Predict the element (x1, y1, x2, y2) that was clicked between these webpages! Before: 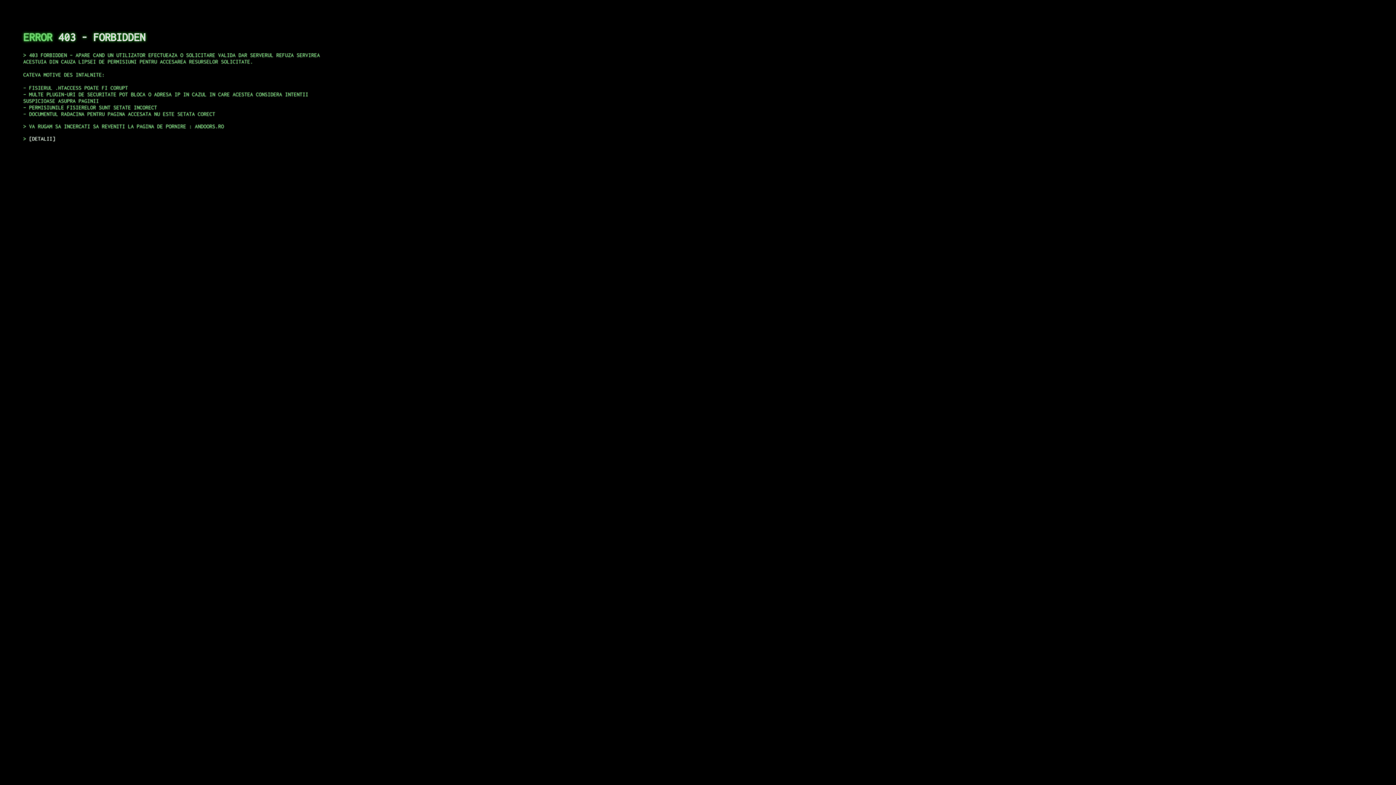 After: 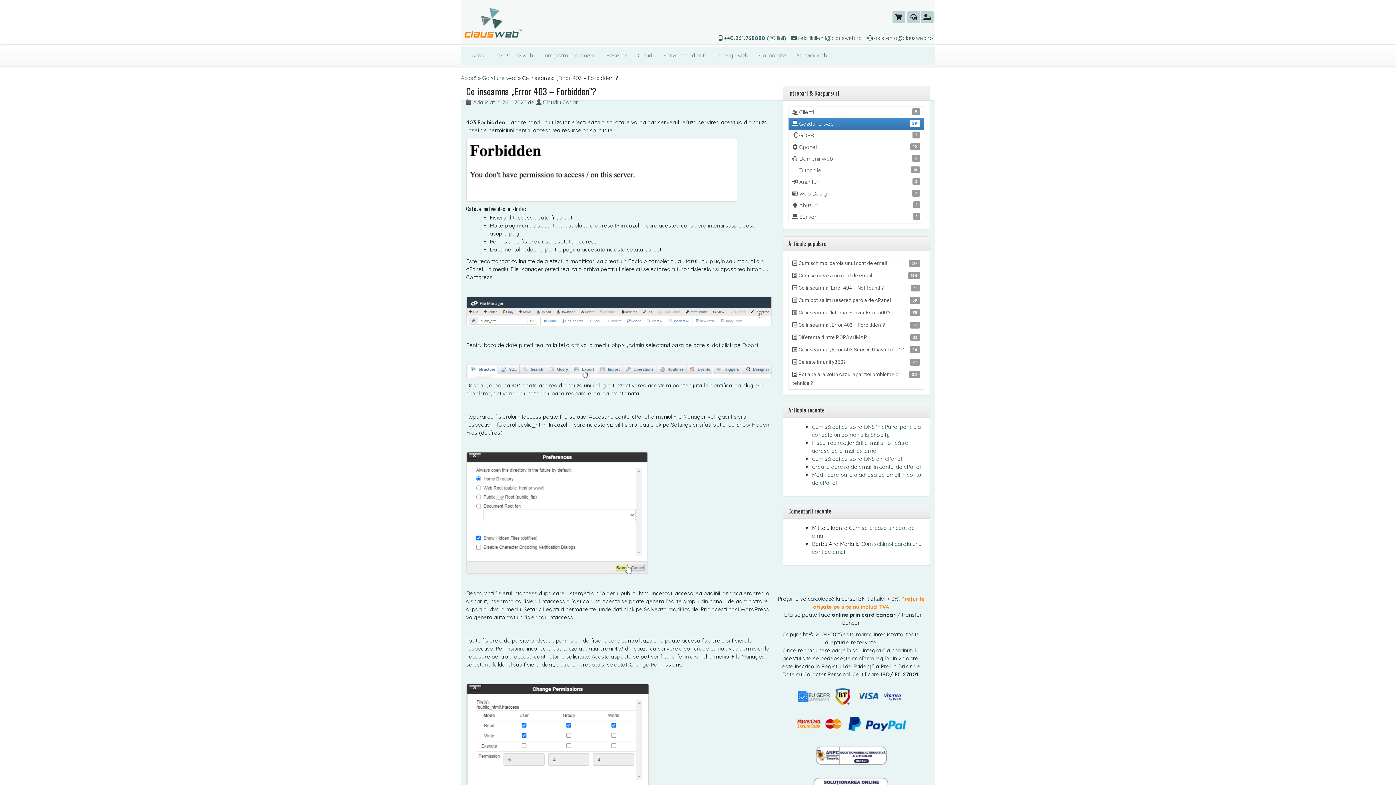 Action: bbox: (29, 135, 55, 141) label: DETALII